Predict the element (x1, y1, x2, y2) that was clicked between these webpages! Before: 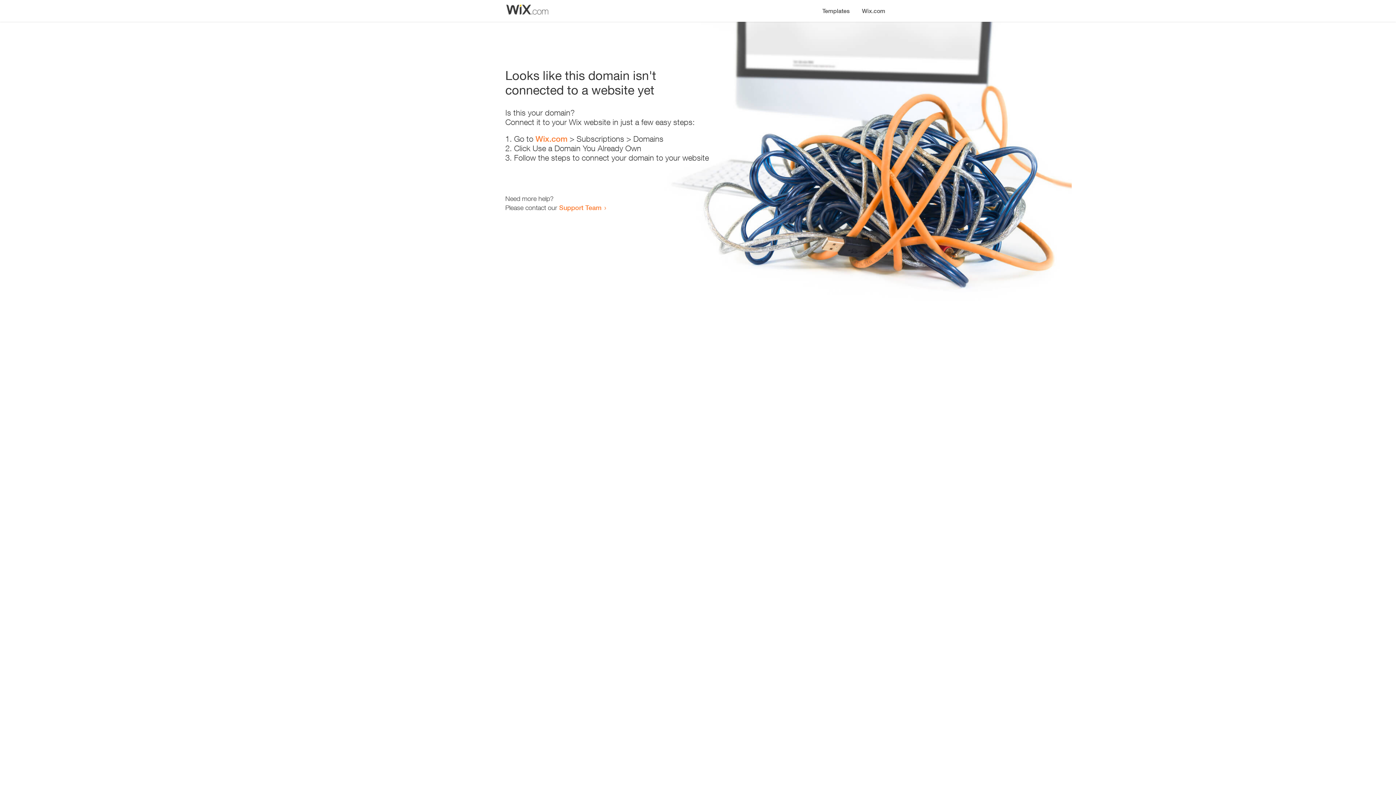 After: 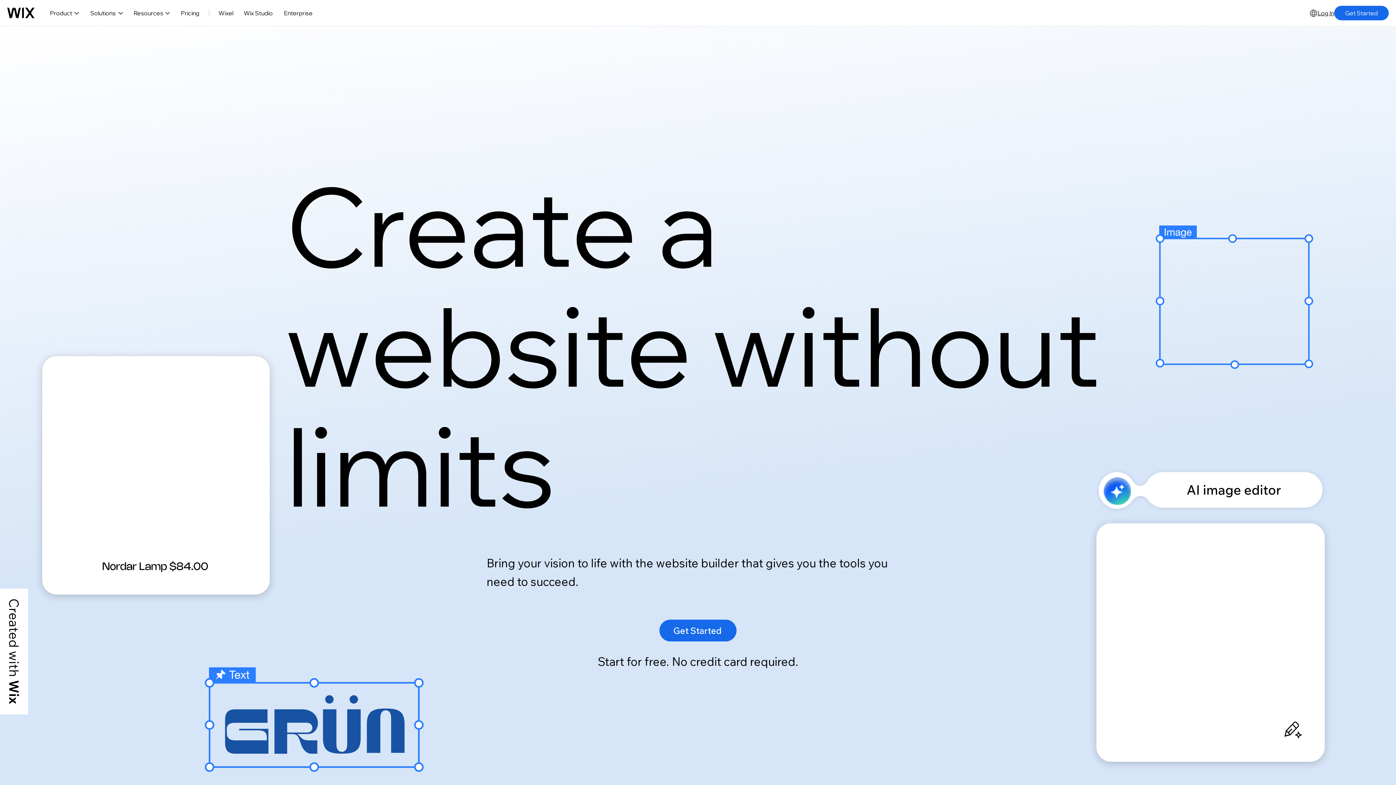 Action: bbox: (856, 0, 890, 14) label: Wix.com